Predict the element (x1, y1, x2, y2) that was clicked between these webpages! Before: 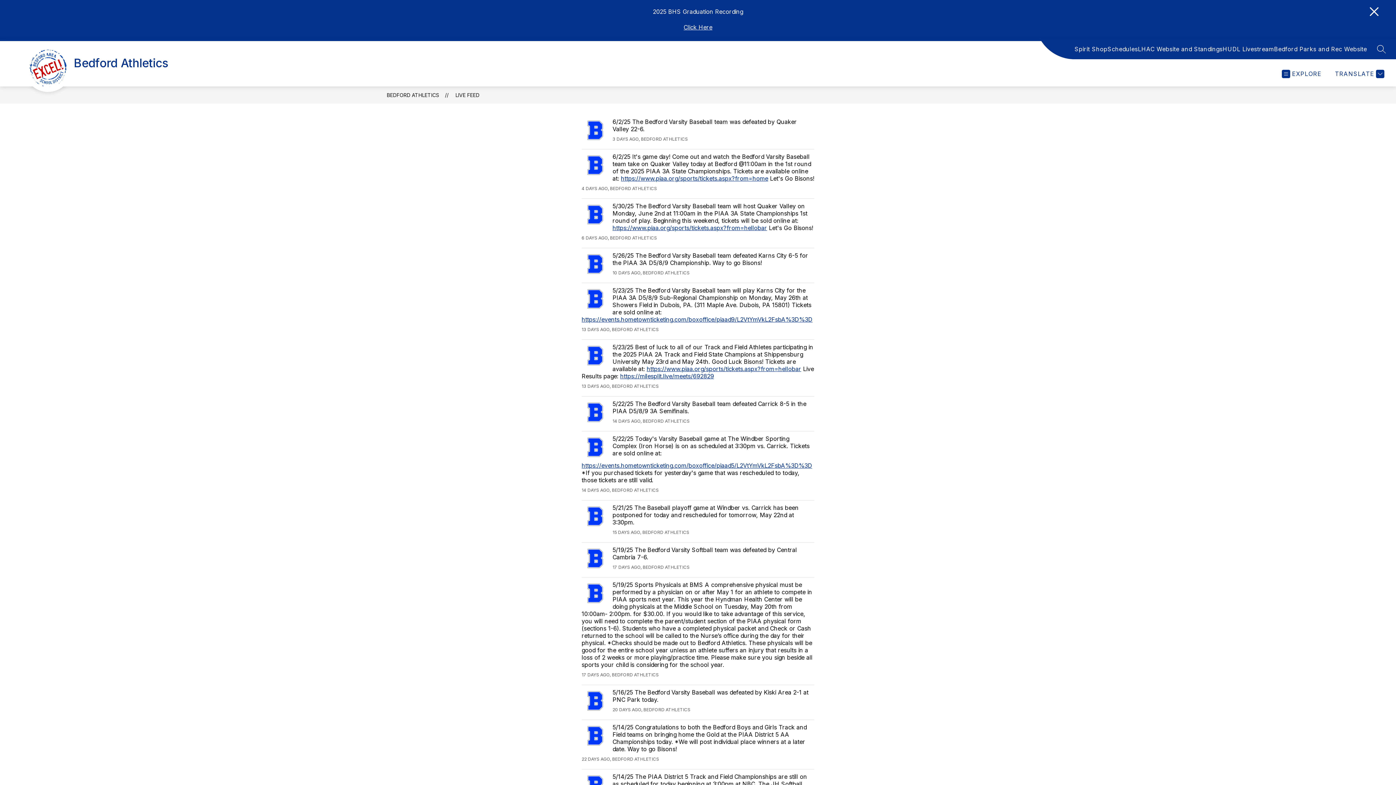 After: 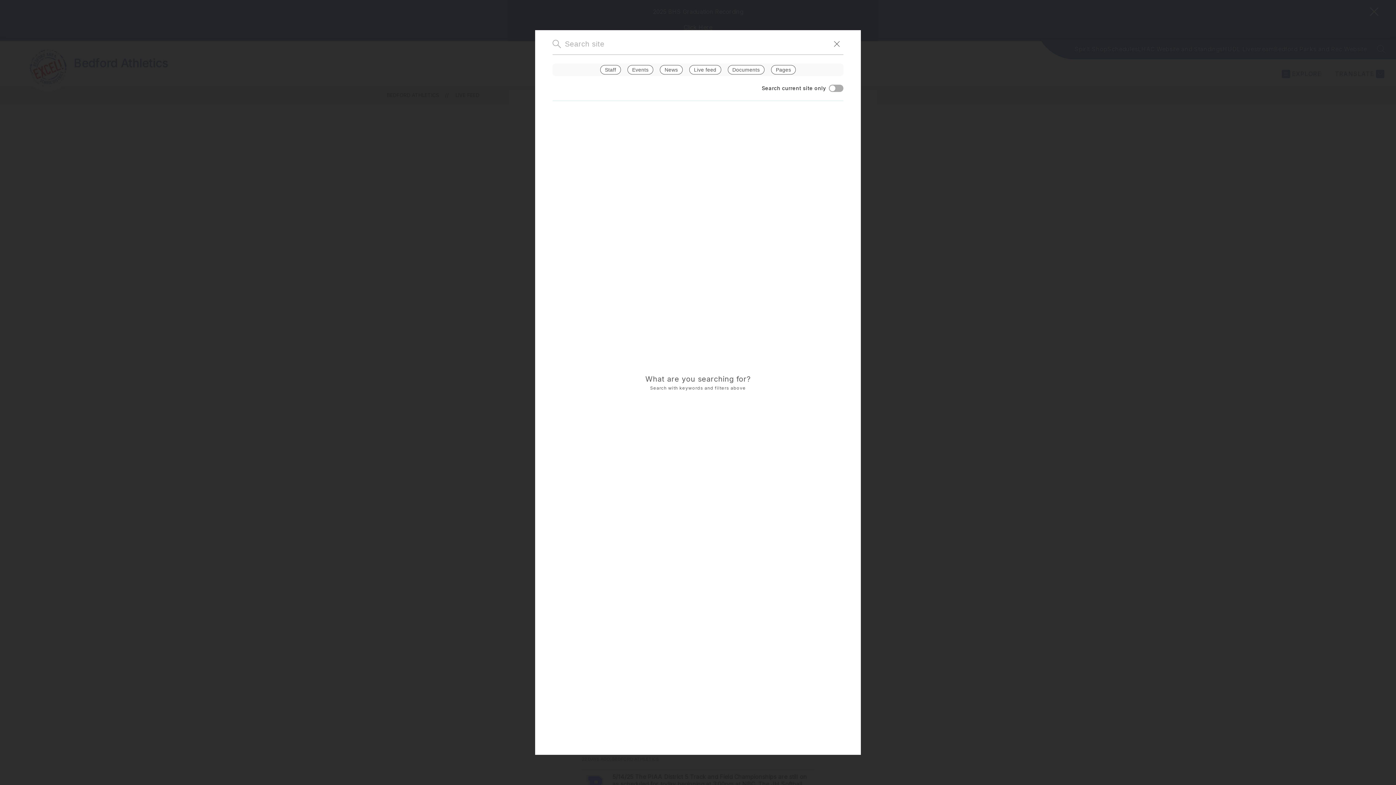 Action: bbox: (1377, 44, 1386, 53) label: SEARCH SITE